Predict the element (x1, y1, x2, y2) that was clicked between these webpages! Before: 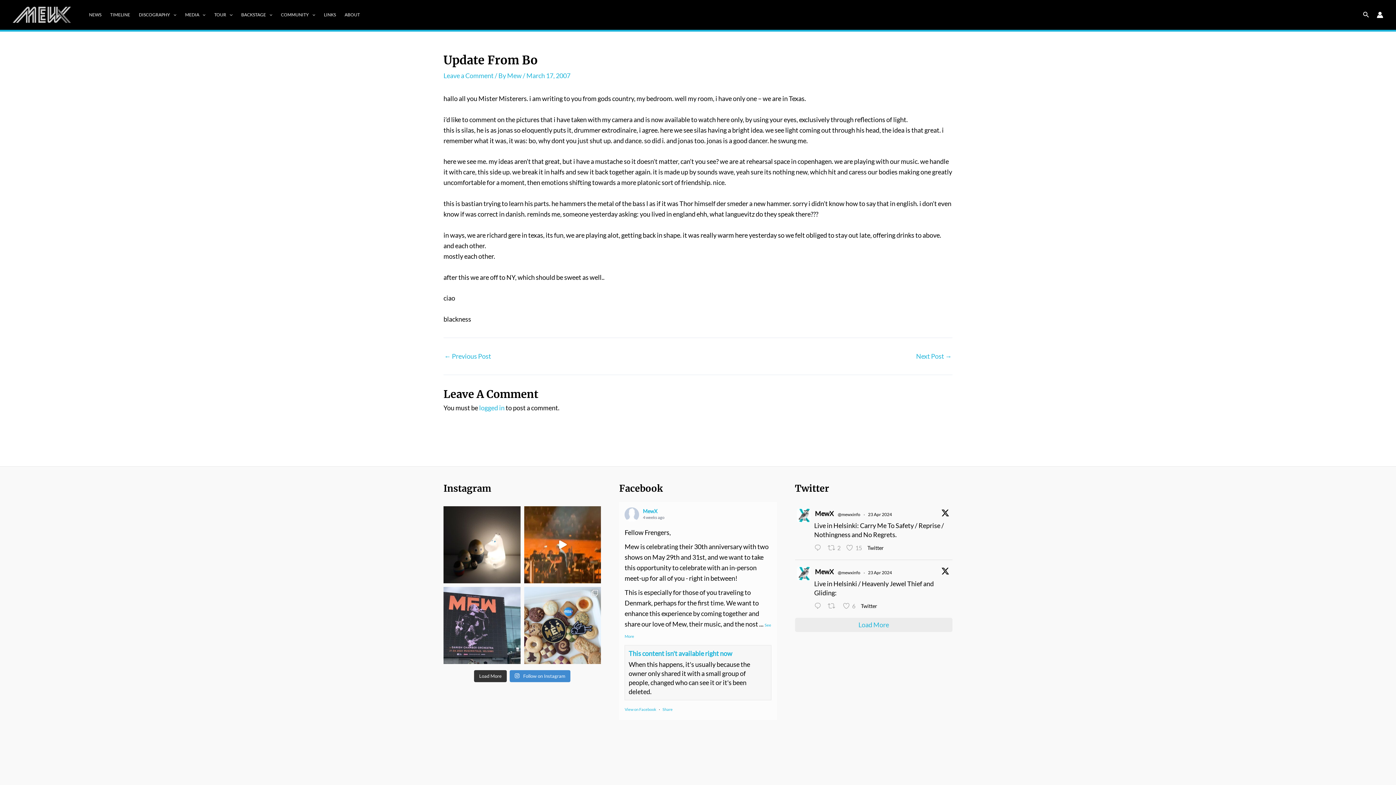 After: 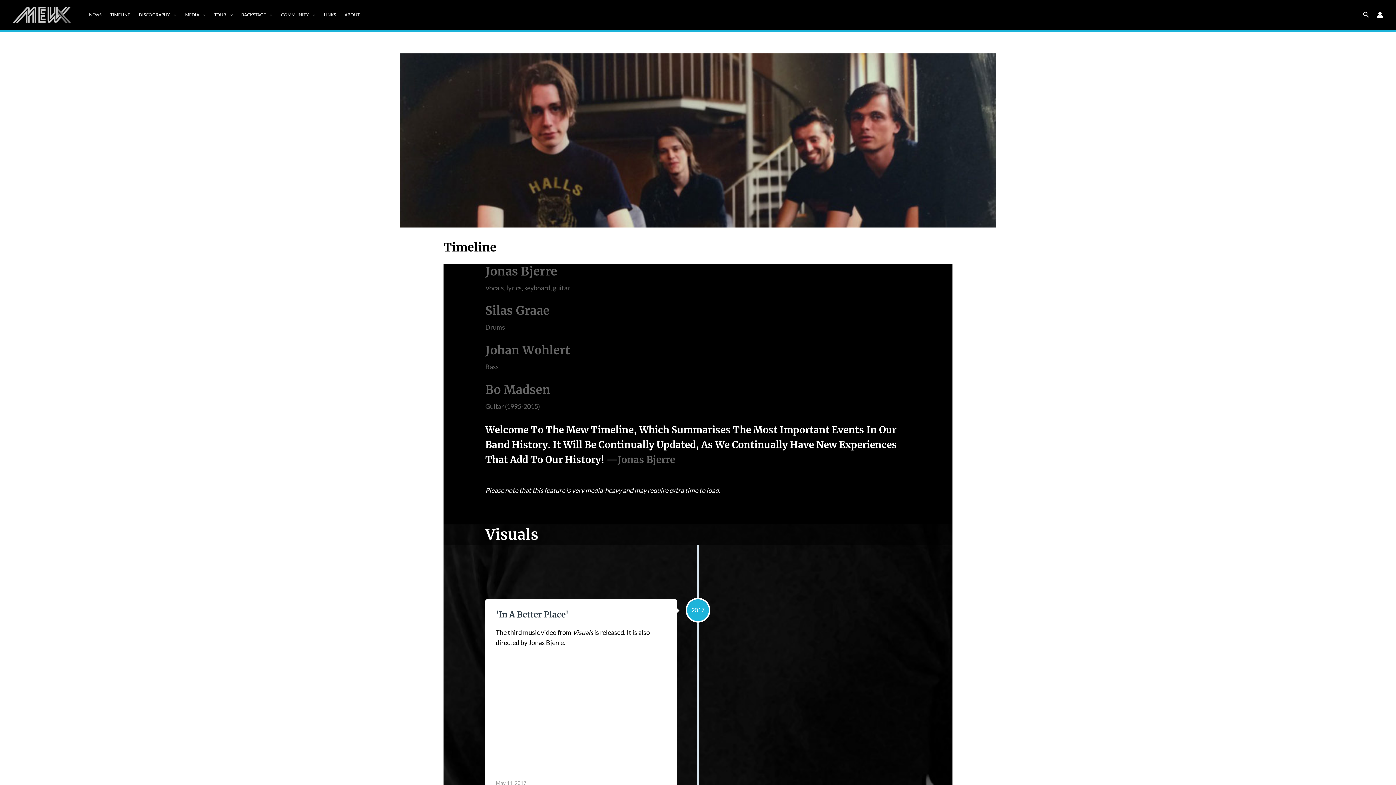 Action: label: TIMELINE bbox: (105, 0, 134, 29)